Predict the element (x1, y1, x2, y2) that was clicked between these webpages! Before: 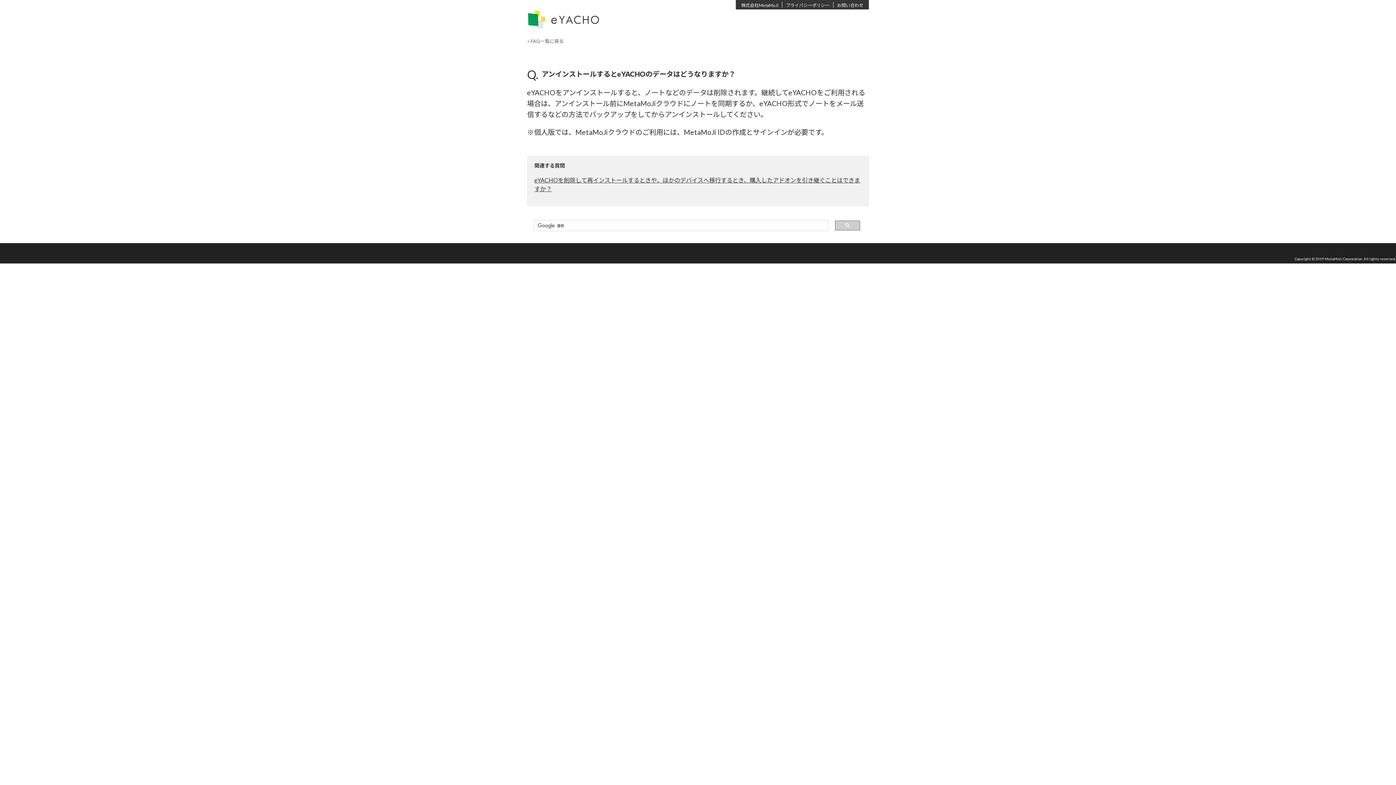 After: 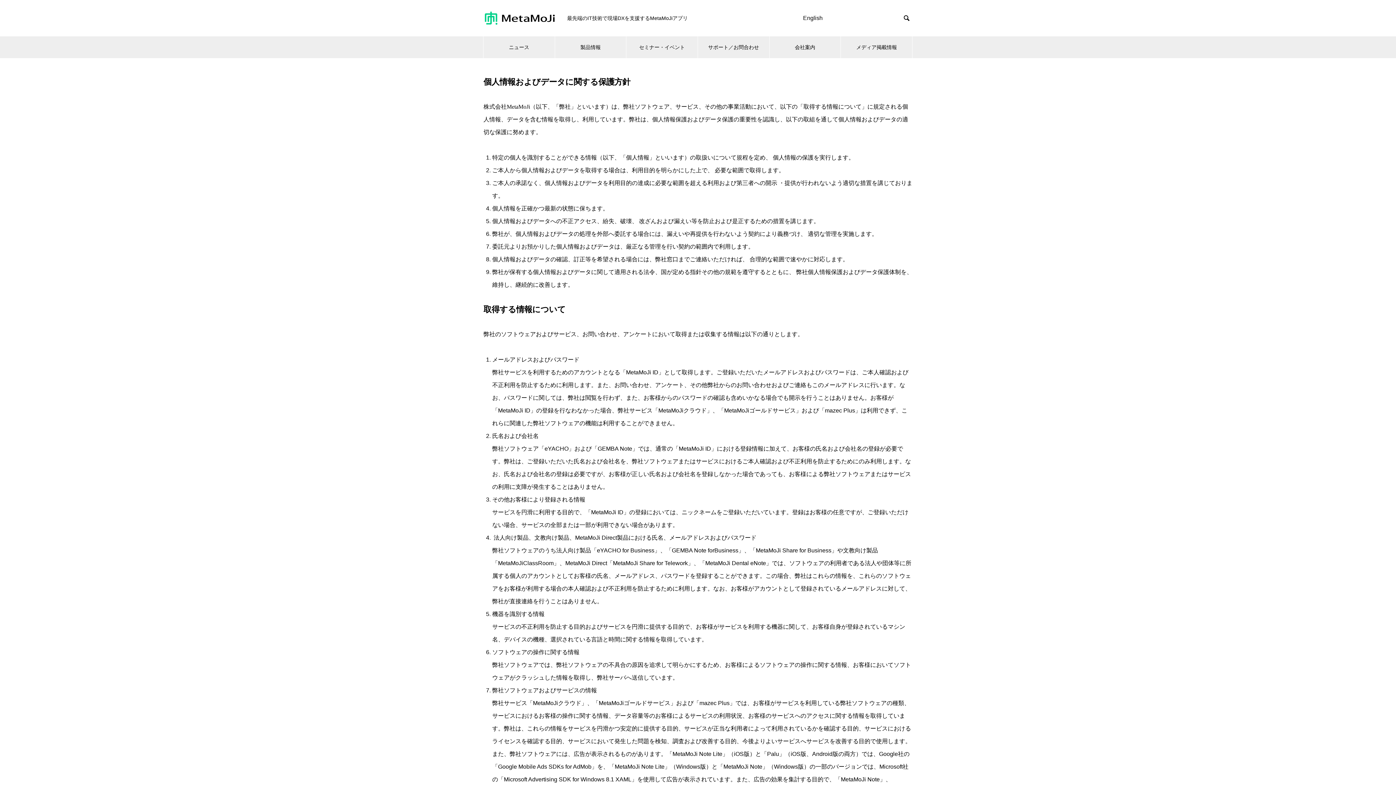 Action: label: プライバシーポリシー bbox: (786, 2, 829, 8)